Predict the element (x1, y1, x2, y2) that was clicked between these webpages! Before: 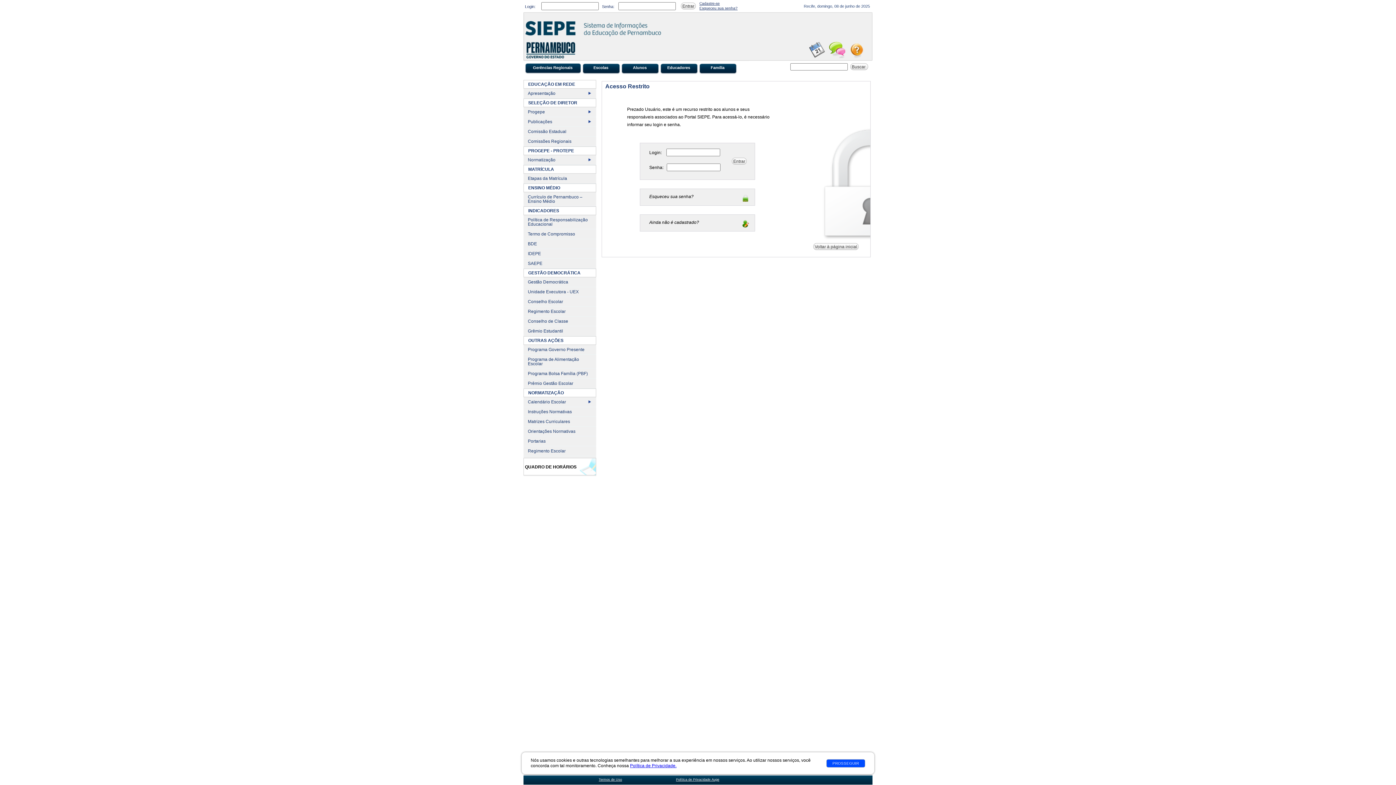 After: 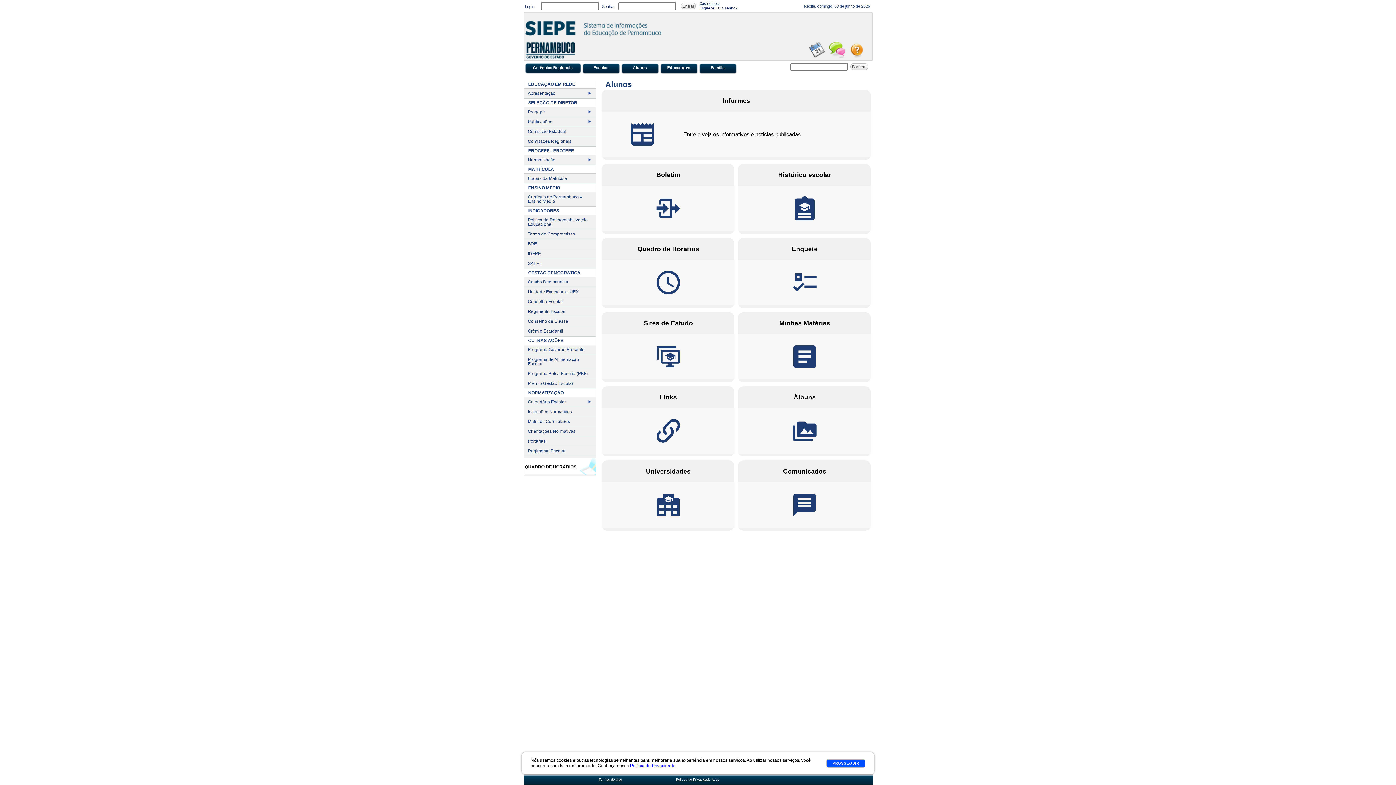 Action: label: Alunos bbox: (621, 63, 658, 73)